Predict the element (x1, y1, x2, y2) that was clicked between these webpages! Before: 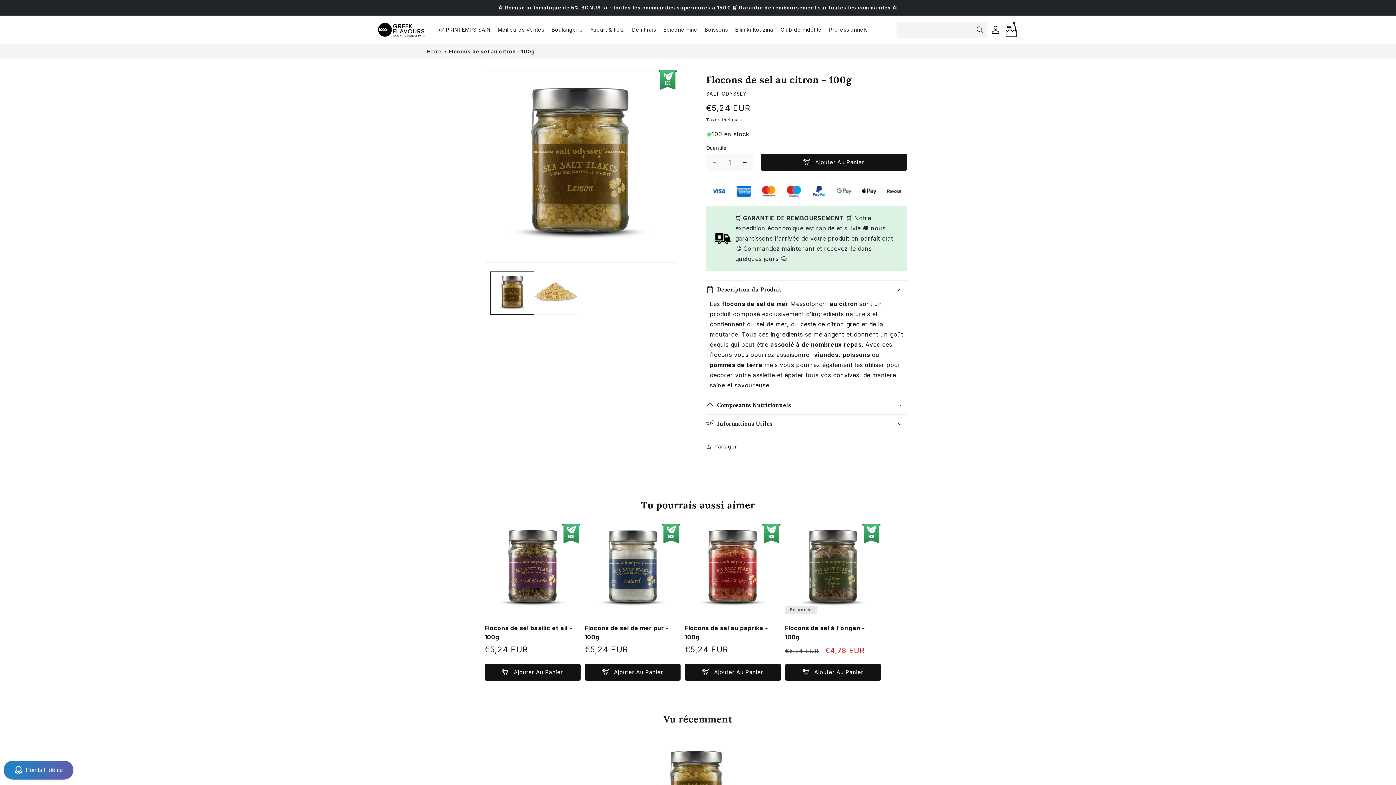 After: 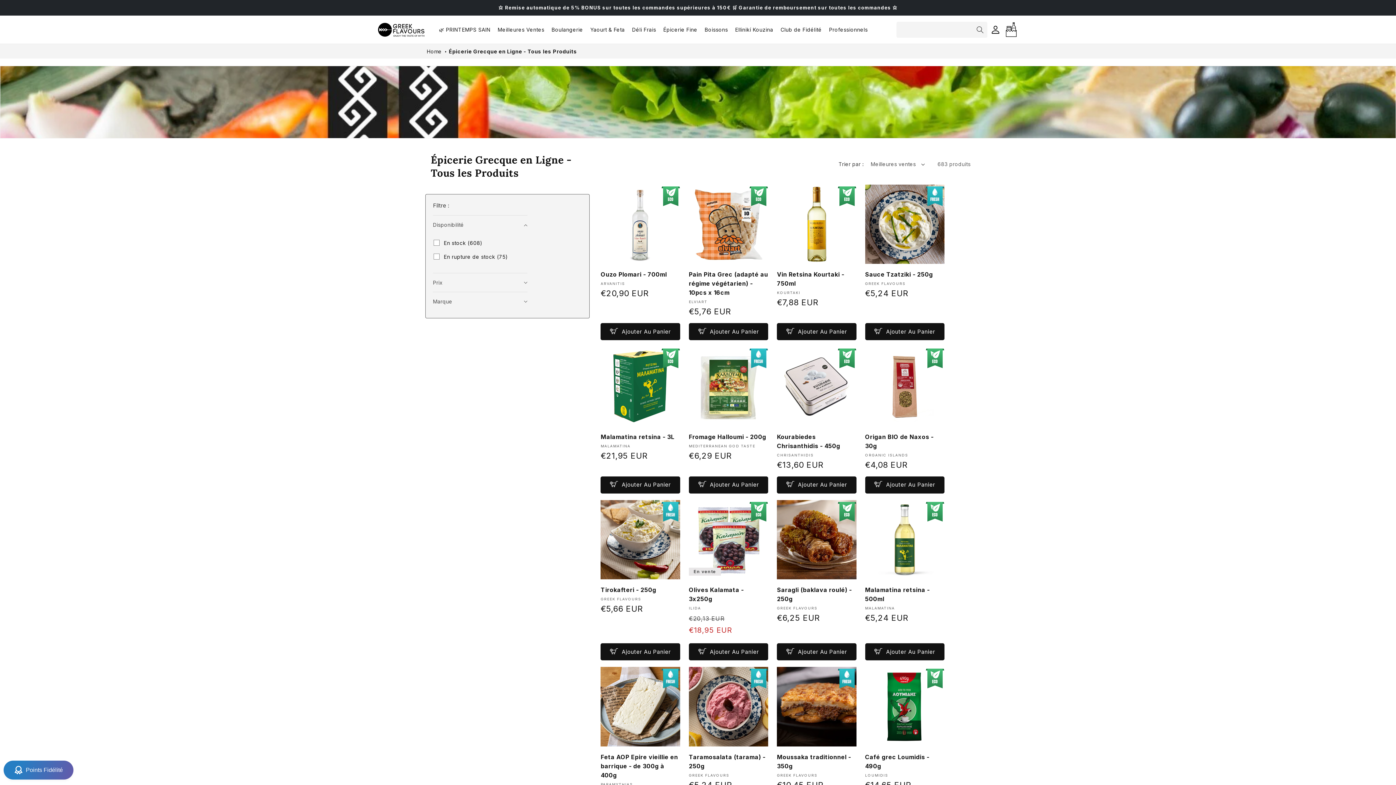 Action: label: ⭐ Remise automatique de 5% BONUS sur toutes les commandes supérieures à 150€ 🛒 Garantie de remboursement sur toutes les commandes ⭐ bbox: (418, 2, 977, 13)